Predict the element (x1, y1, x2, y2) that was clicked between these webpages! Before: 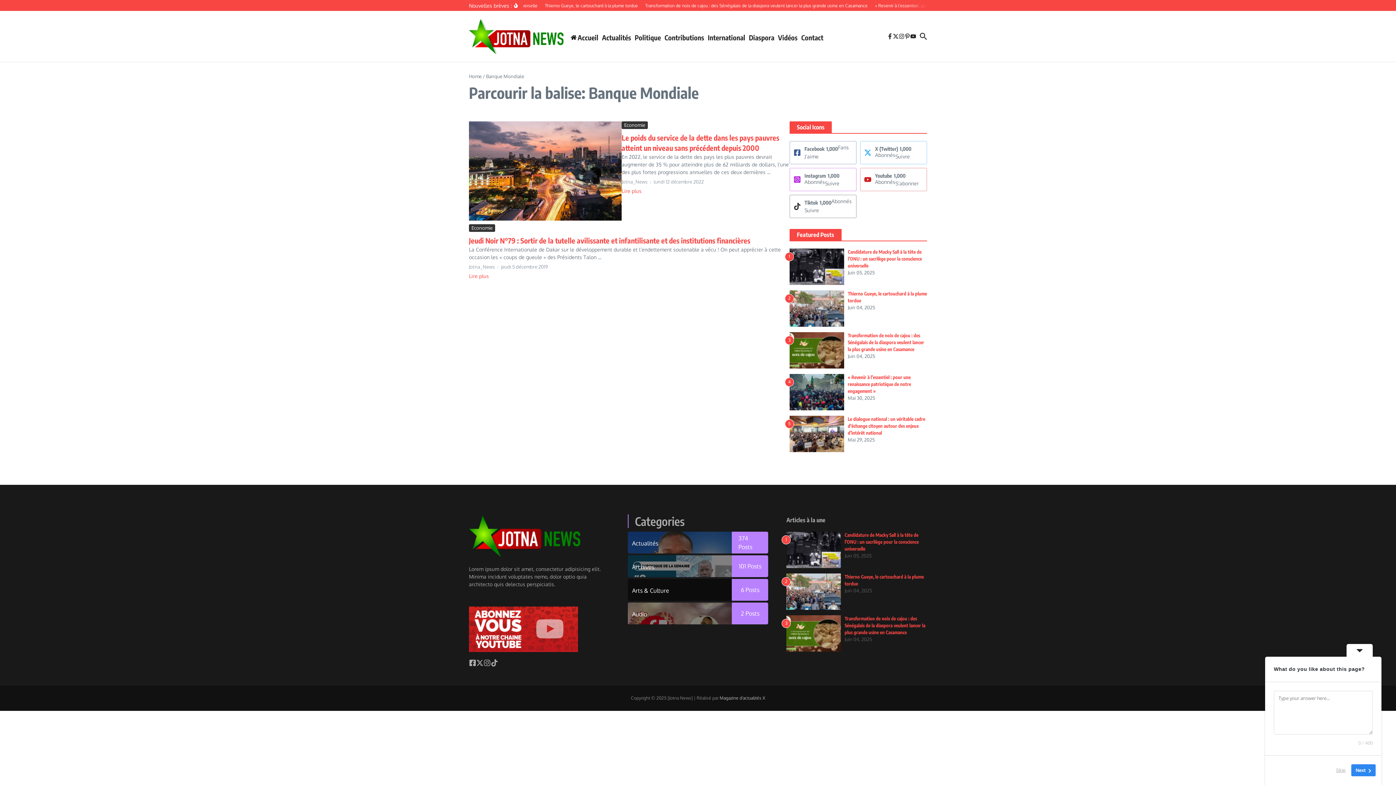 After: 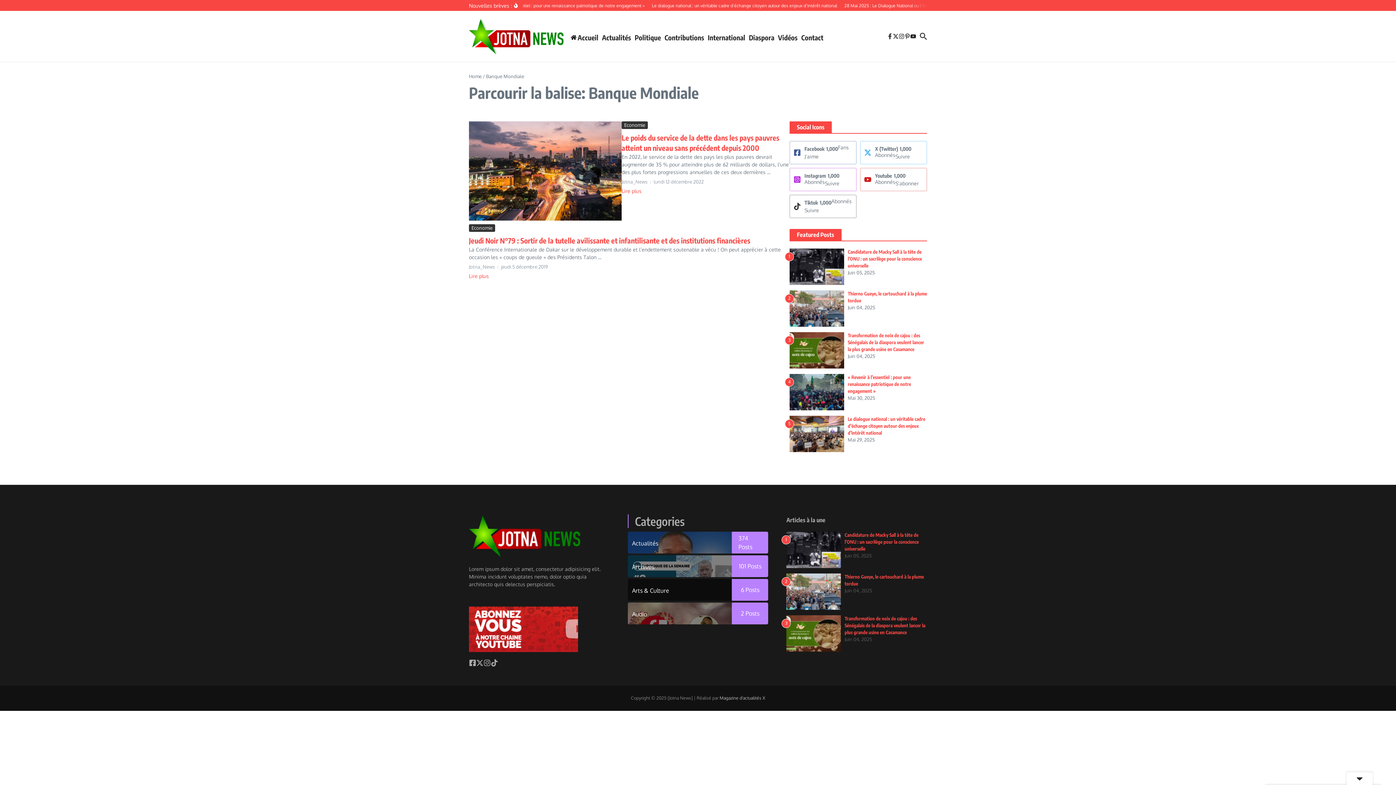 Action: bbox: (1346, 644, 1373, 657)